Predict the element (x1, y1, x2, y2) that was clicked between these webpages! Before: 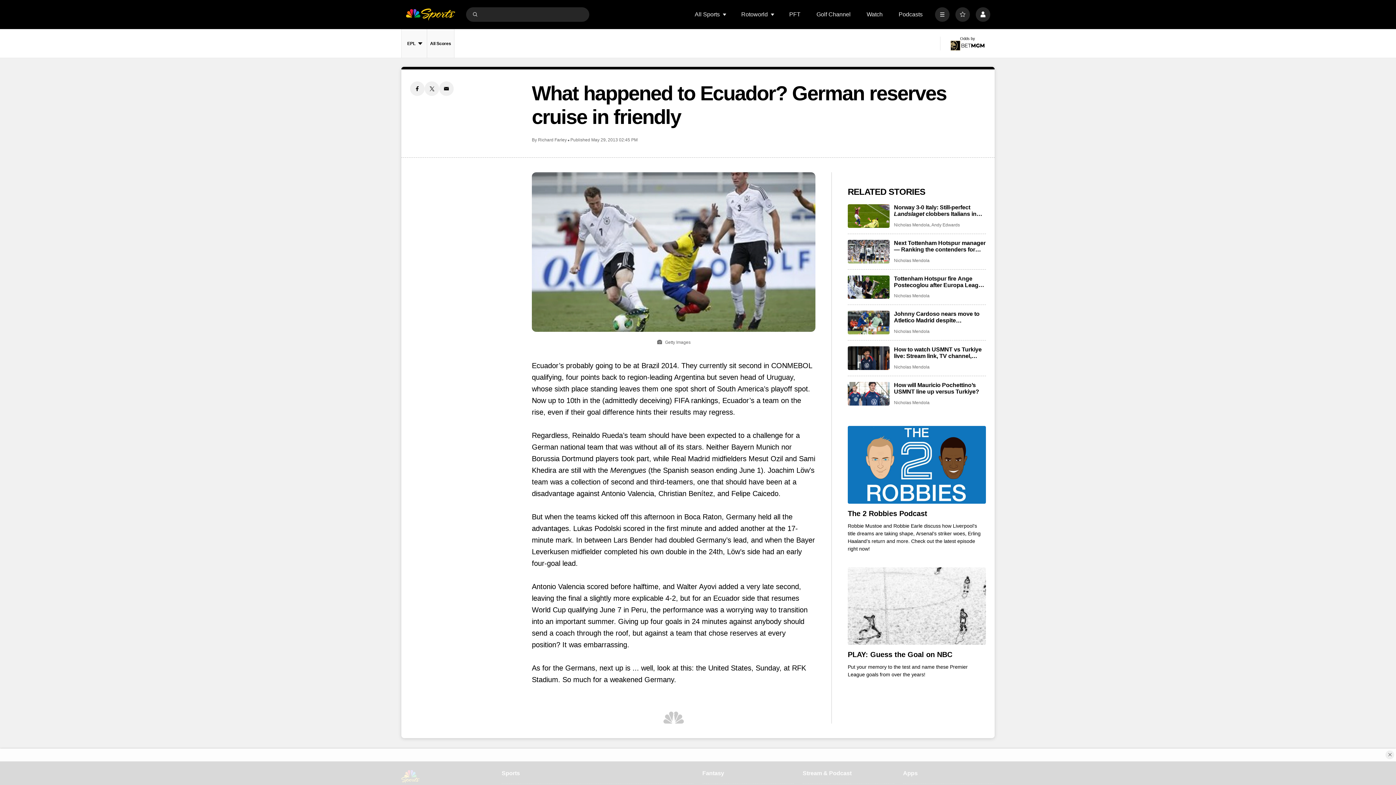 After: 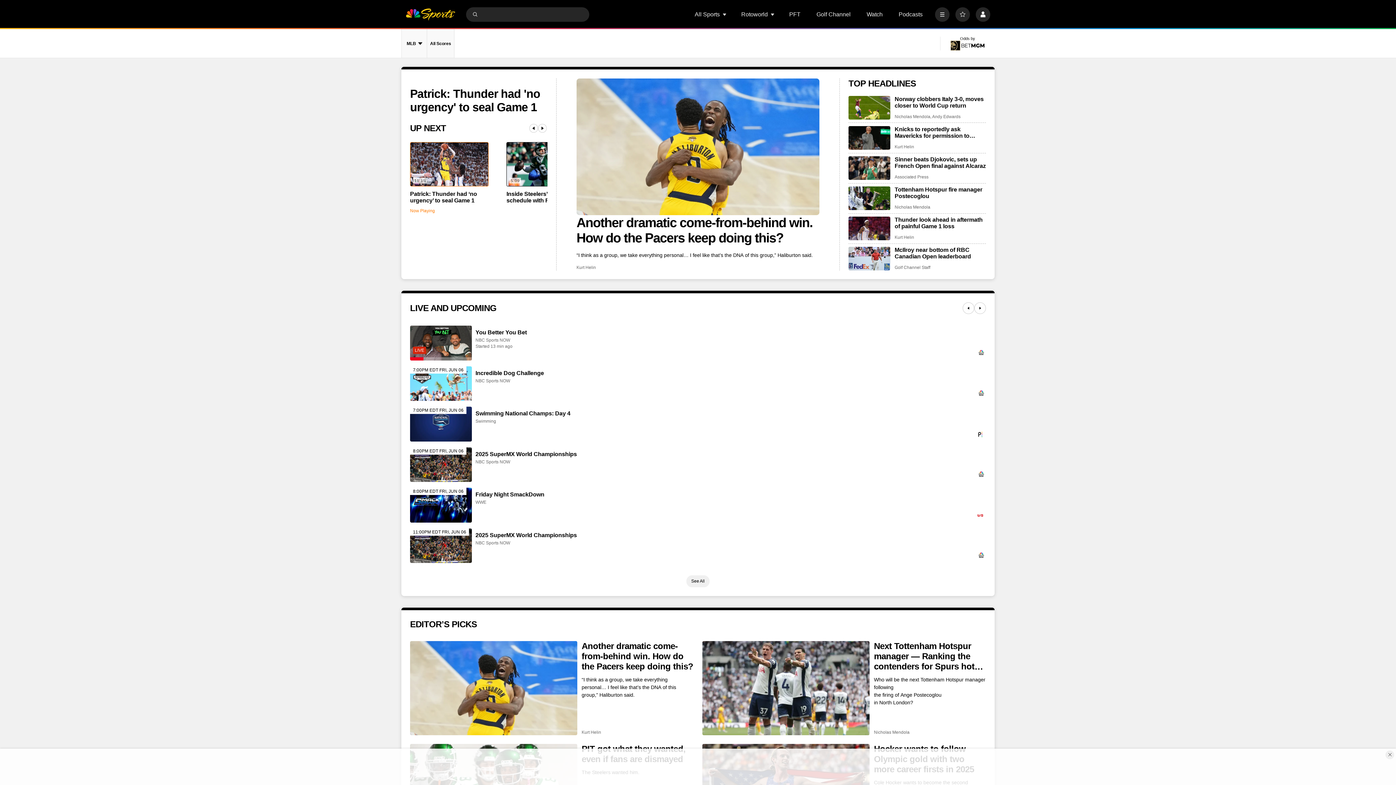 Action: bbox: (405, 7, 455, 21) label: home page